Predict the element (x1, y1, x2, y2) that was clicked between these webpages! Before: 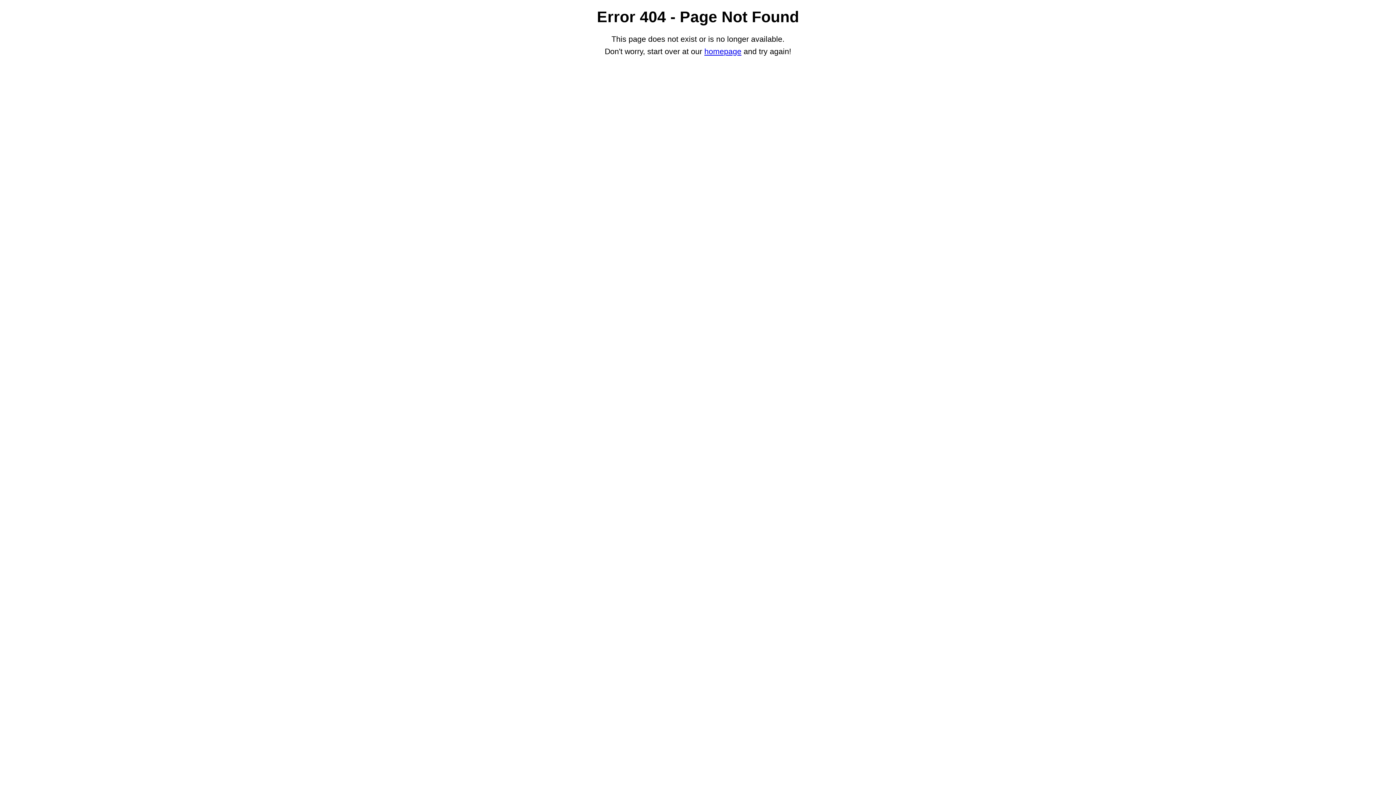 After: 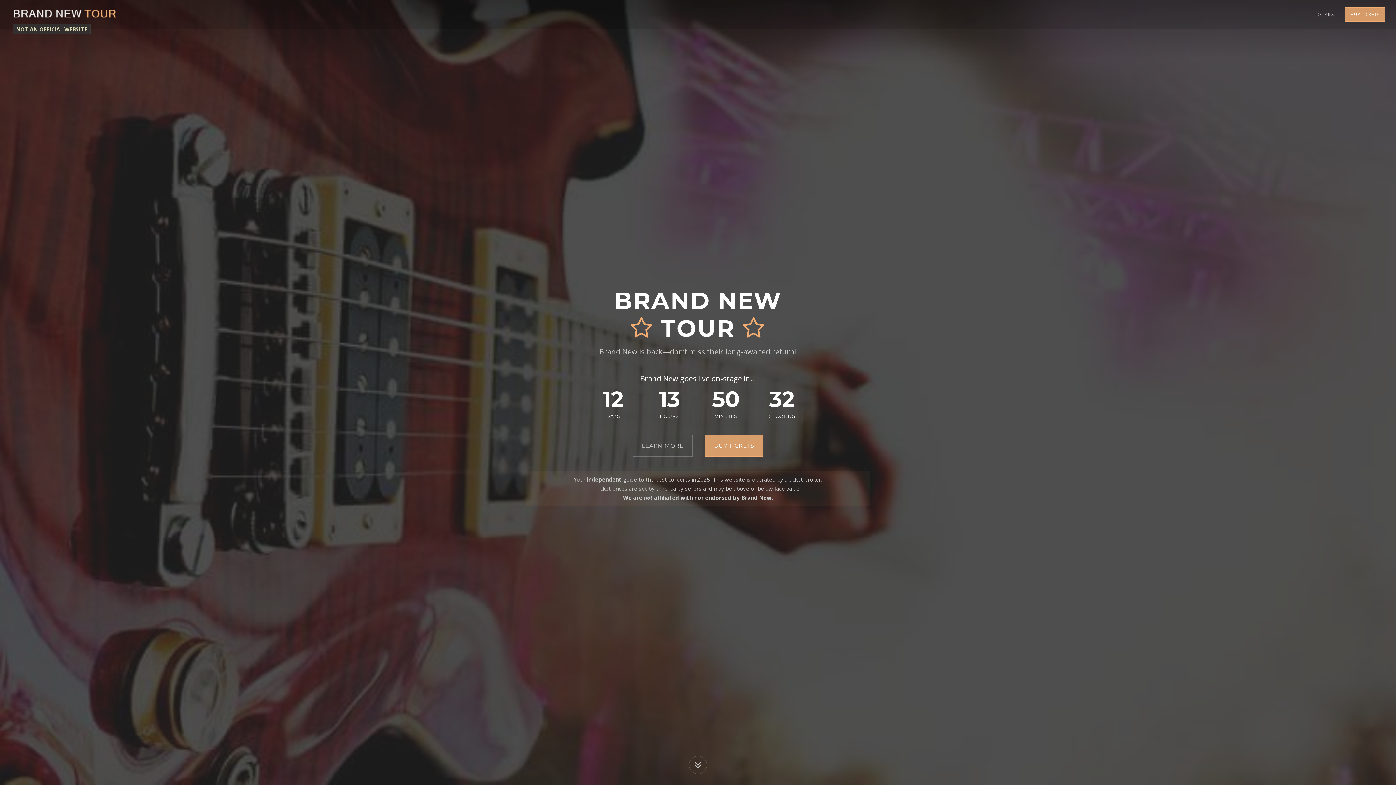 Action: label: homepage bbox: (704, 47, 741, 56)